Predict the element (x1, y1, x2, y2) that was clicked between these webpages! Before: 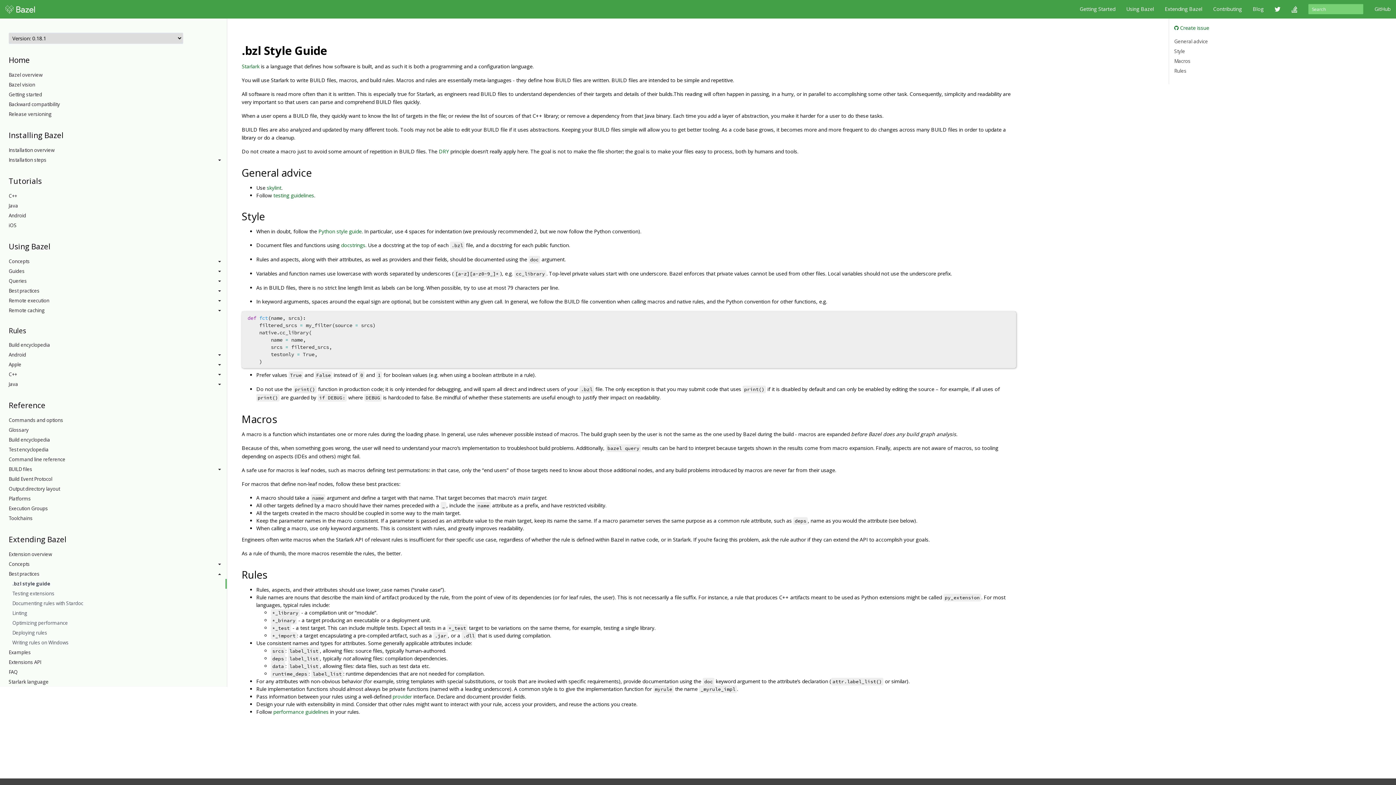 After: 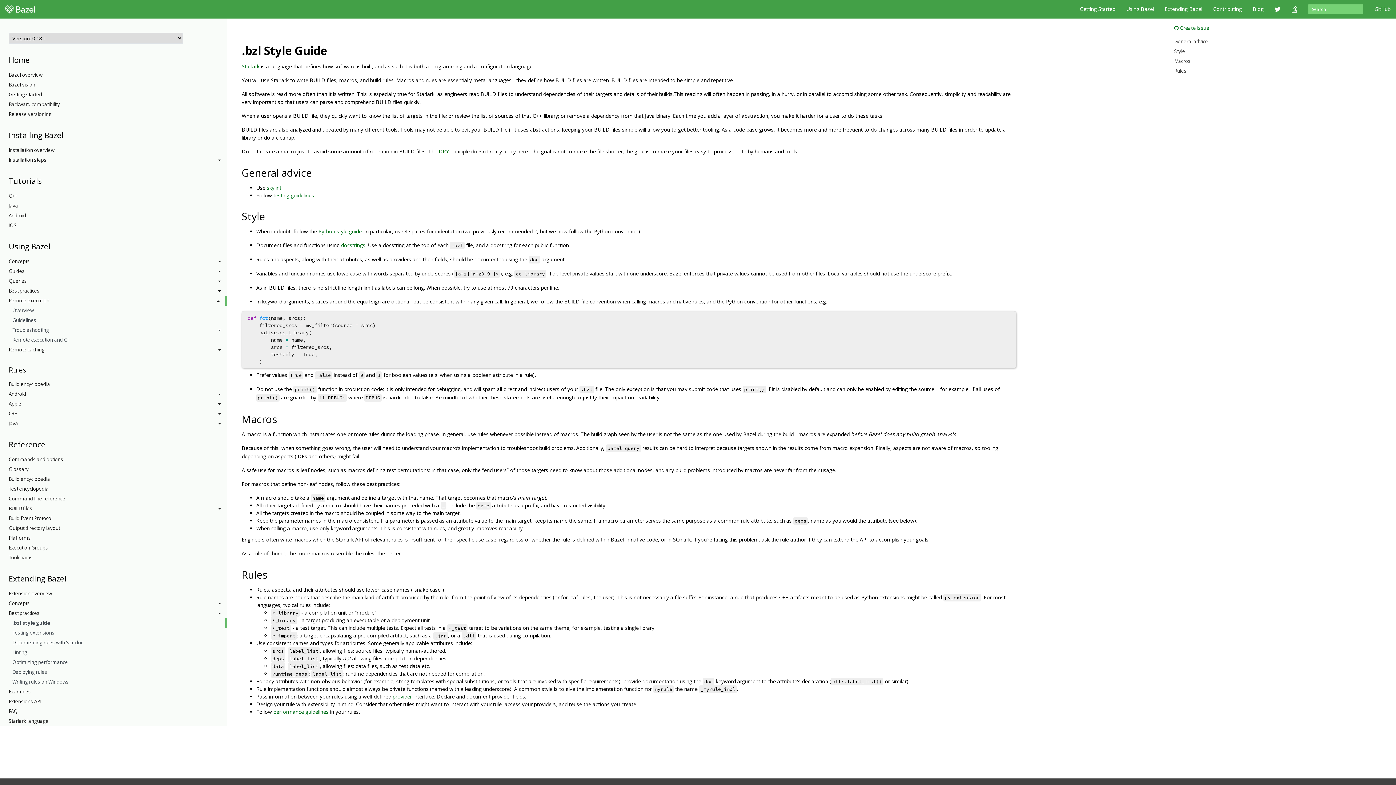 Action: label: Remote execution bbox: (8, 296, 226, 305)